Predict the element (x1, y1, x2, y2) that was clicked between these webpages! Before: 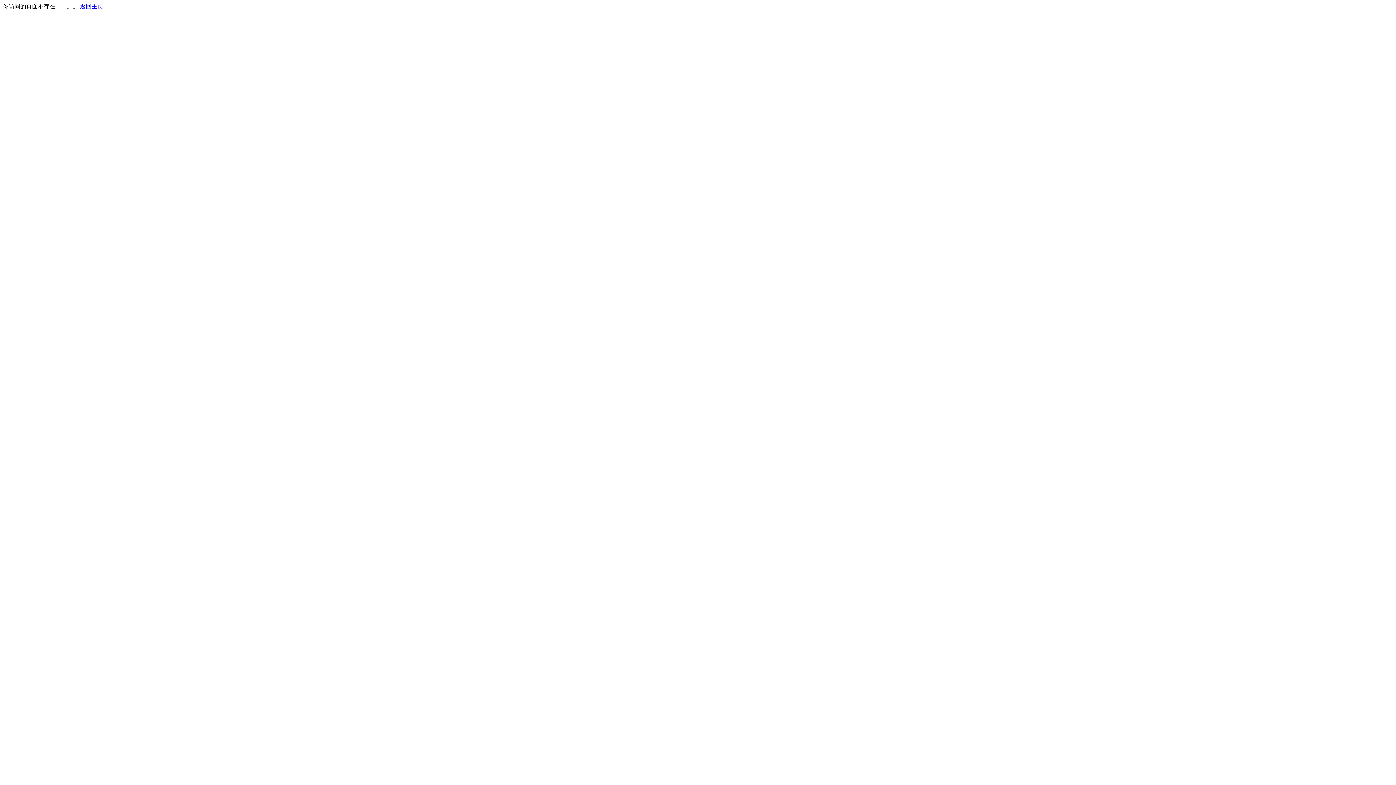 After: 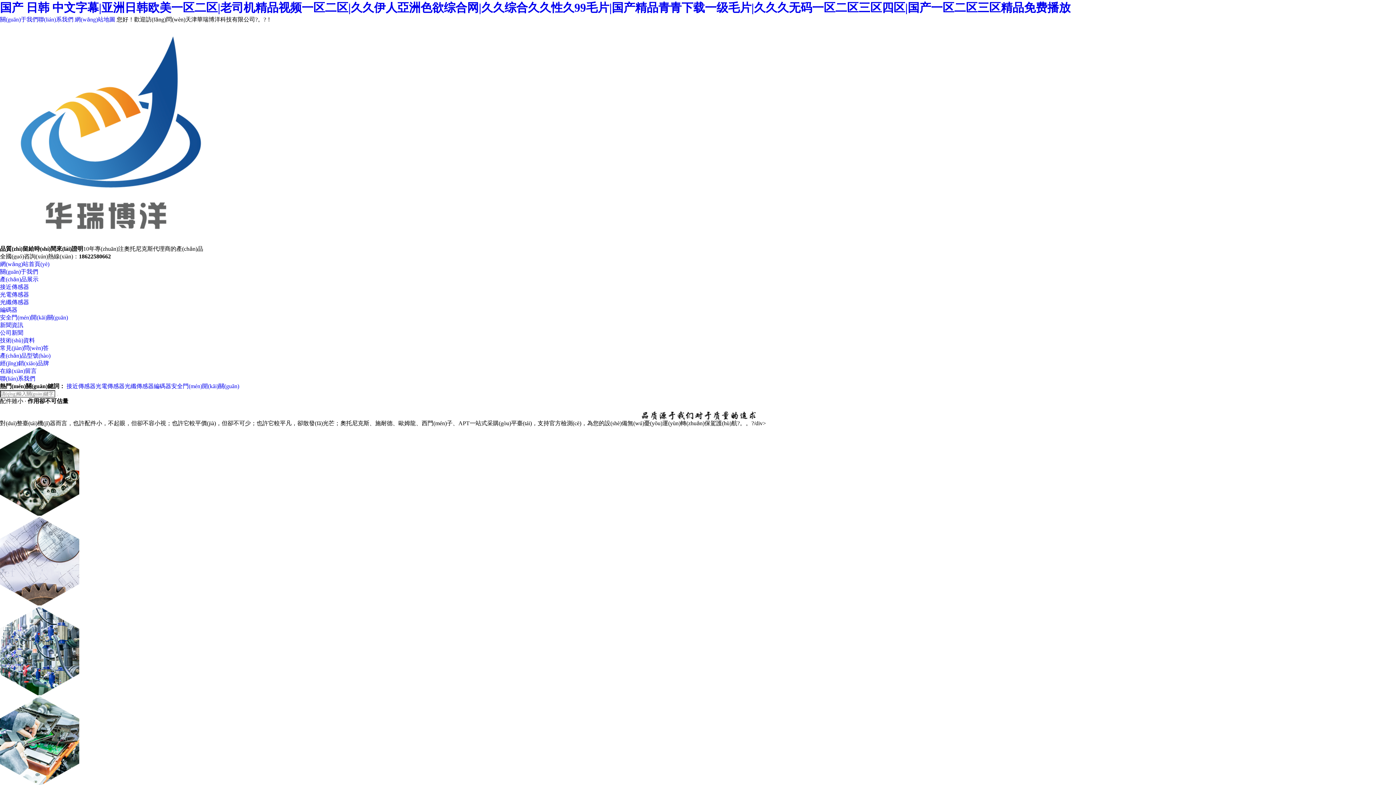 Action: label: 返回主页 bbox: (80, 3, 103, 9)